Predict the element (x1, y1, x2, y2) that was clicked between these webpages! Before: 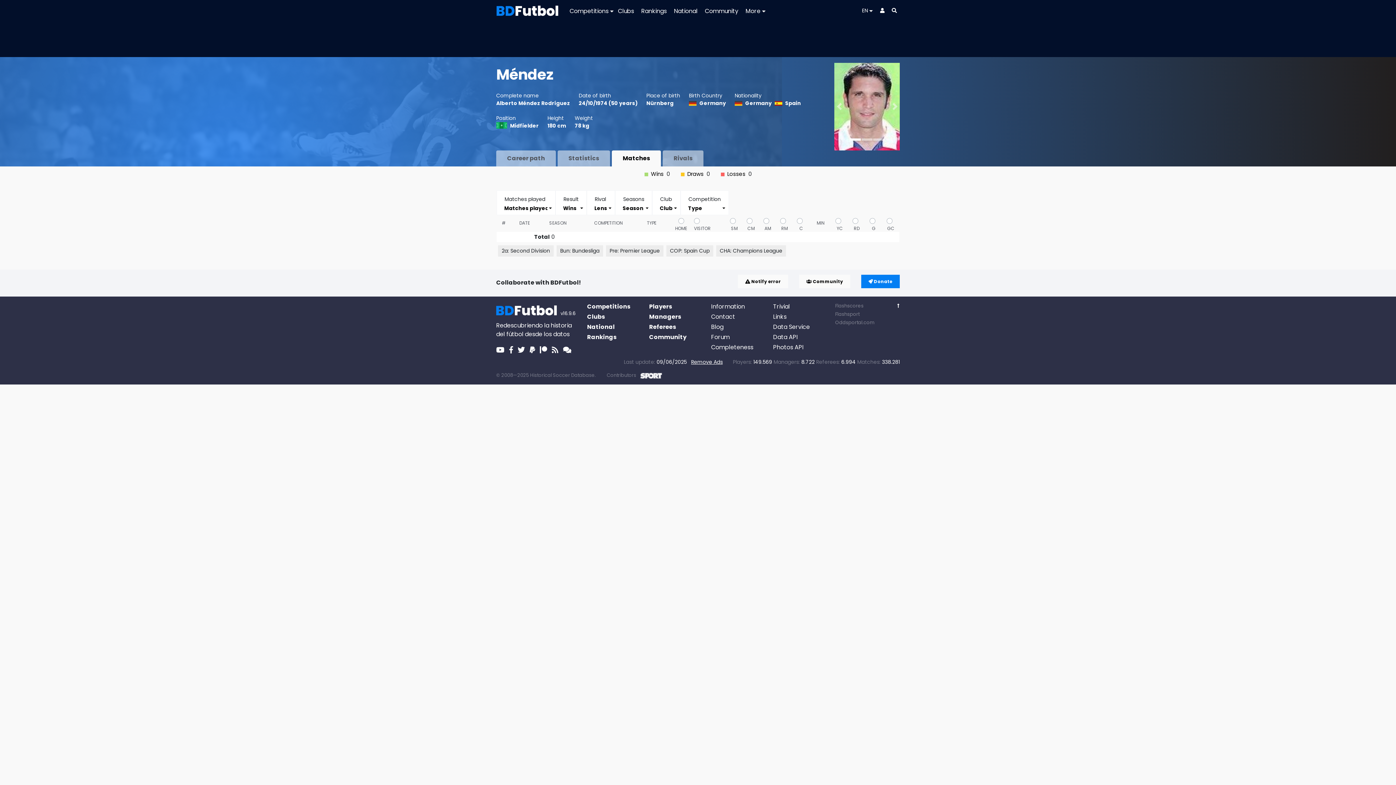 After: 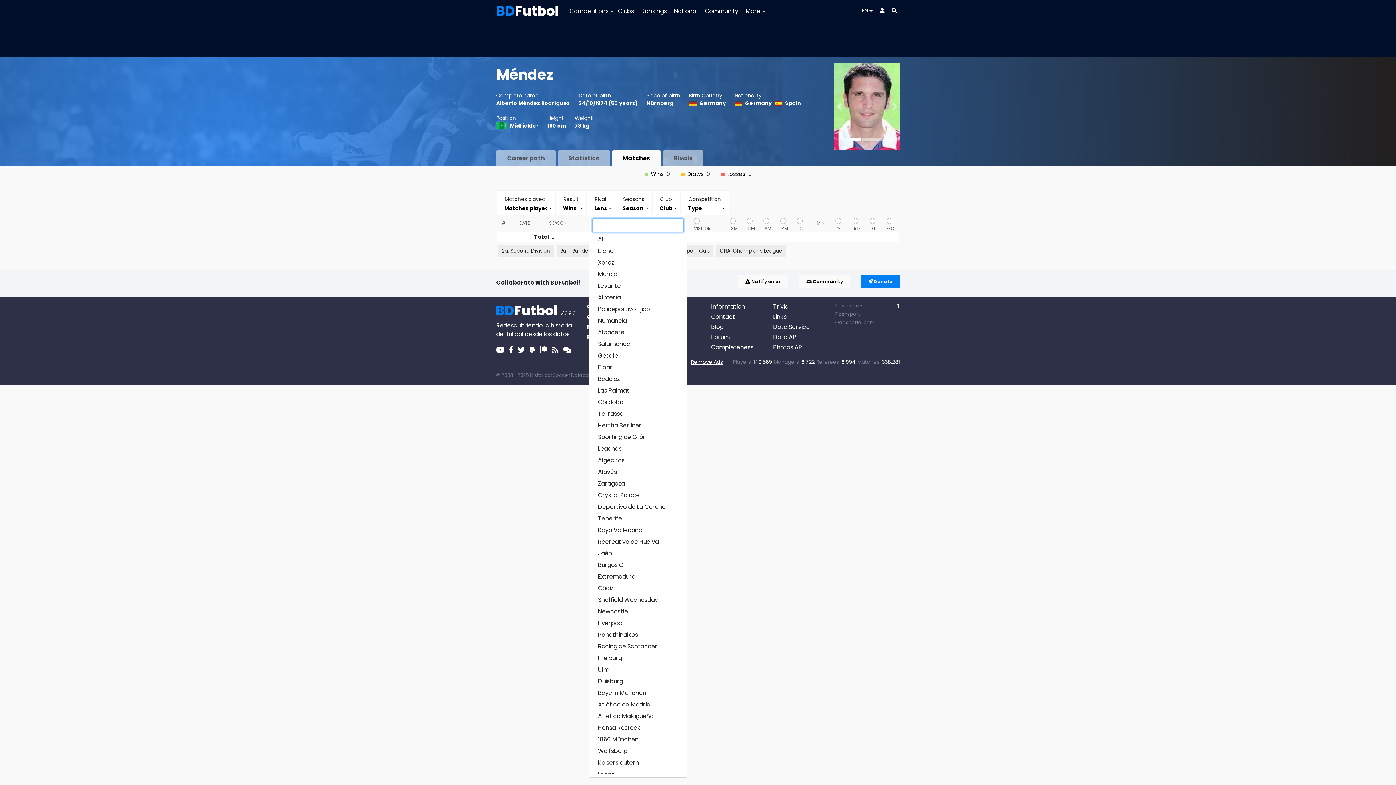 Action: label: Lens bbox: (589, 203, 613, 213)